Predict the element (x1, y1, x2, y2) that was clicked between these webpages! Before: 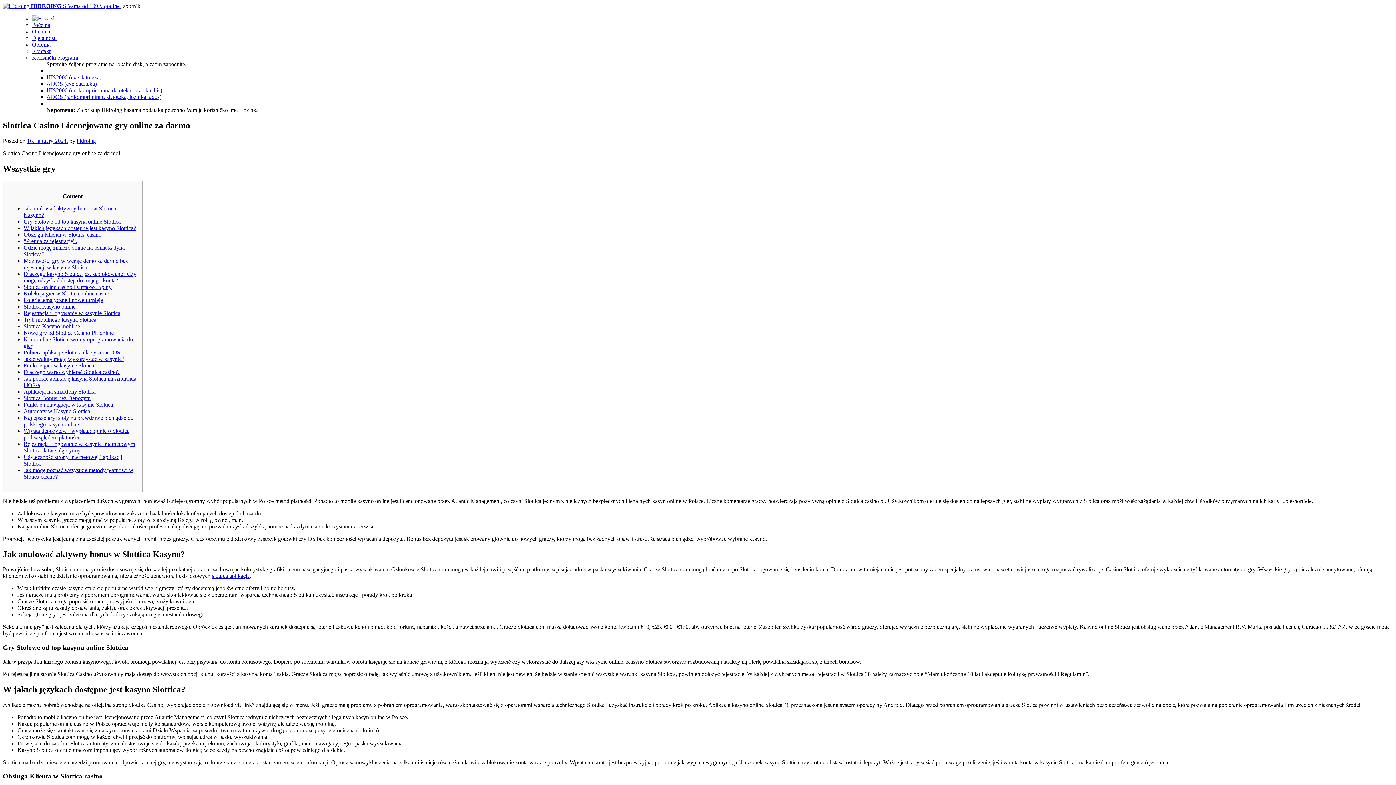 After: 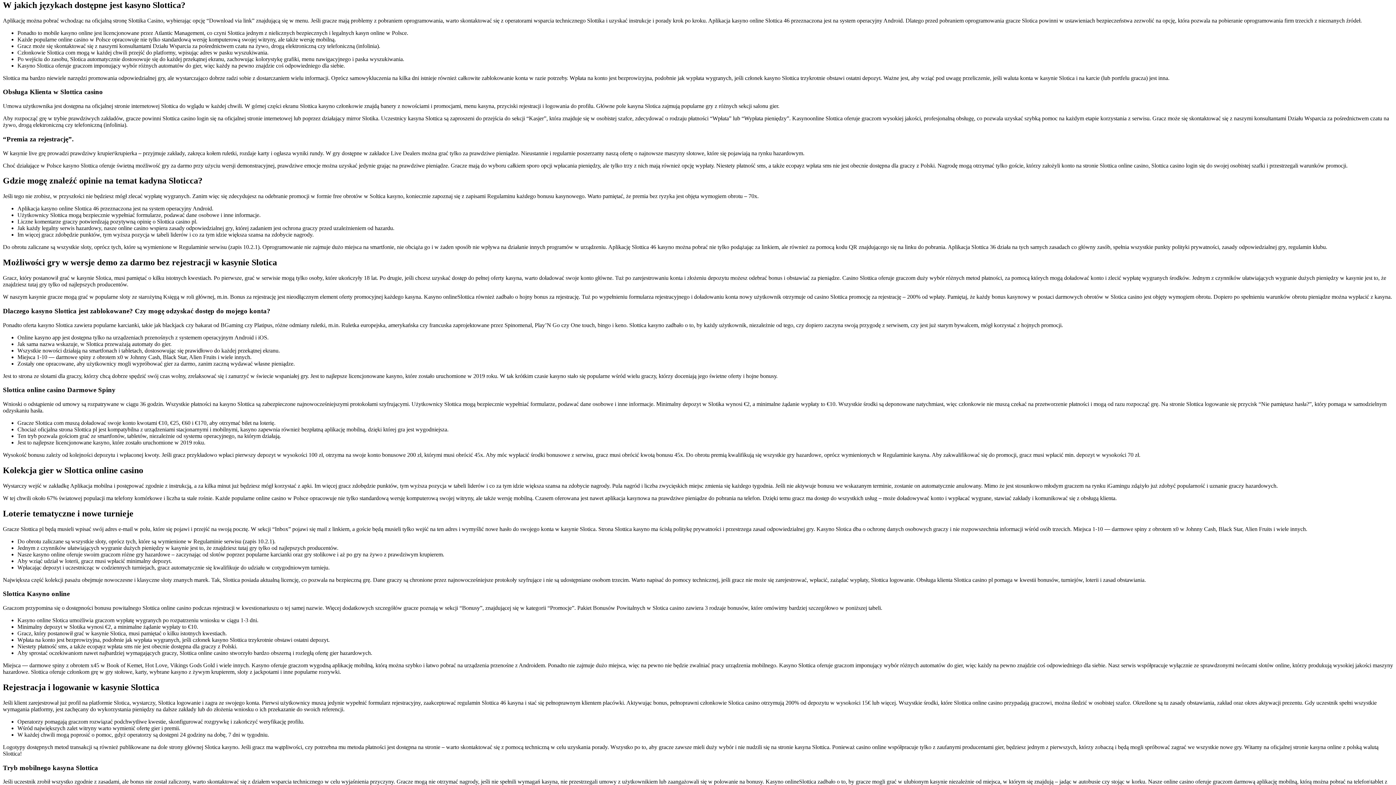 Action: label: W jakich językach dostępne jest kasyno Slottica? bbox: (23, 224, 136, 231)